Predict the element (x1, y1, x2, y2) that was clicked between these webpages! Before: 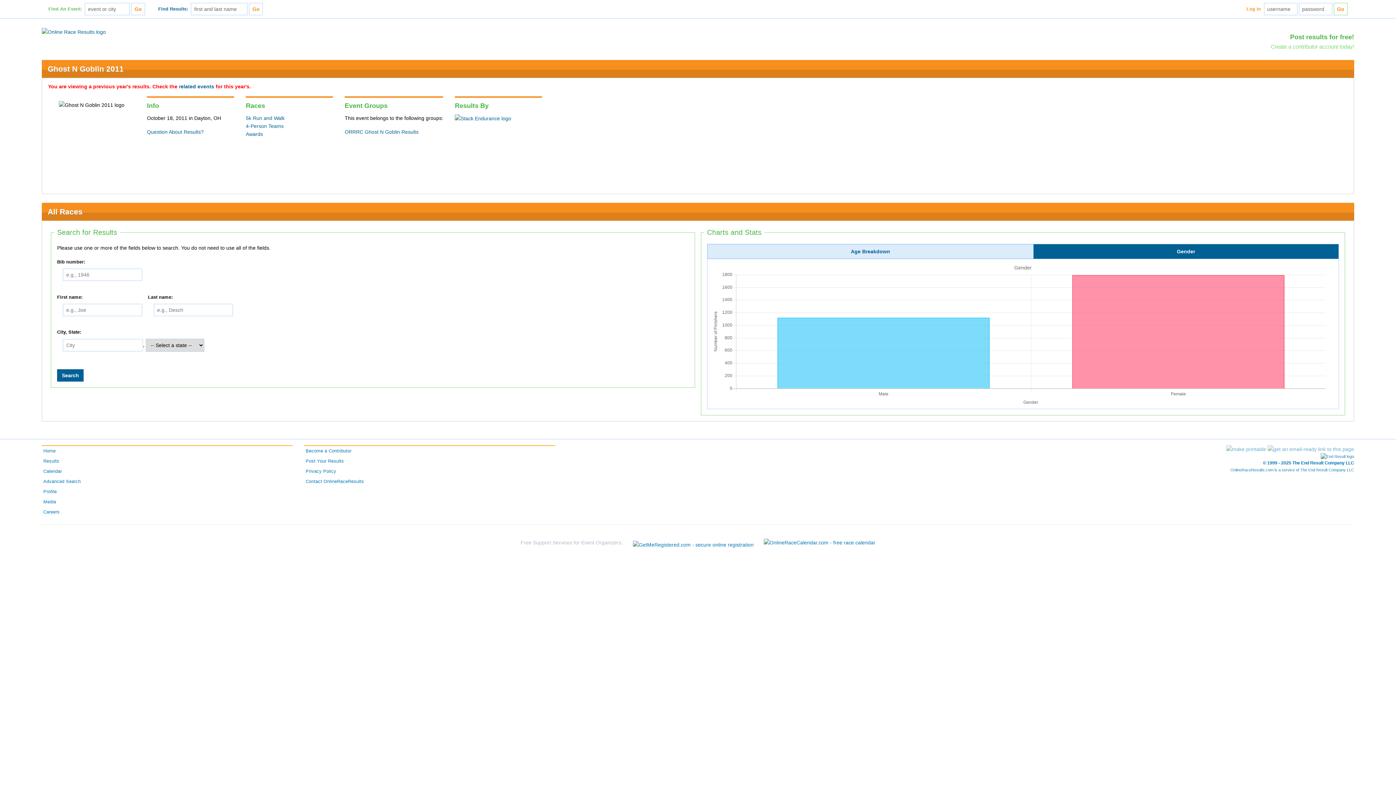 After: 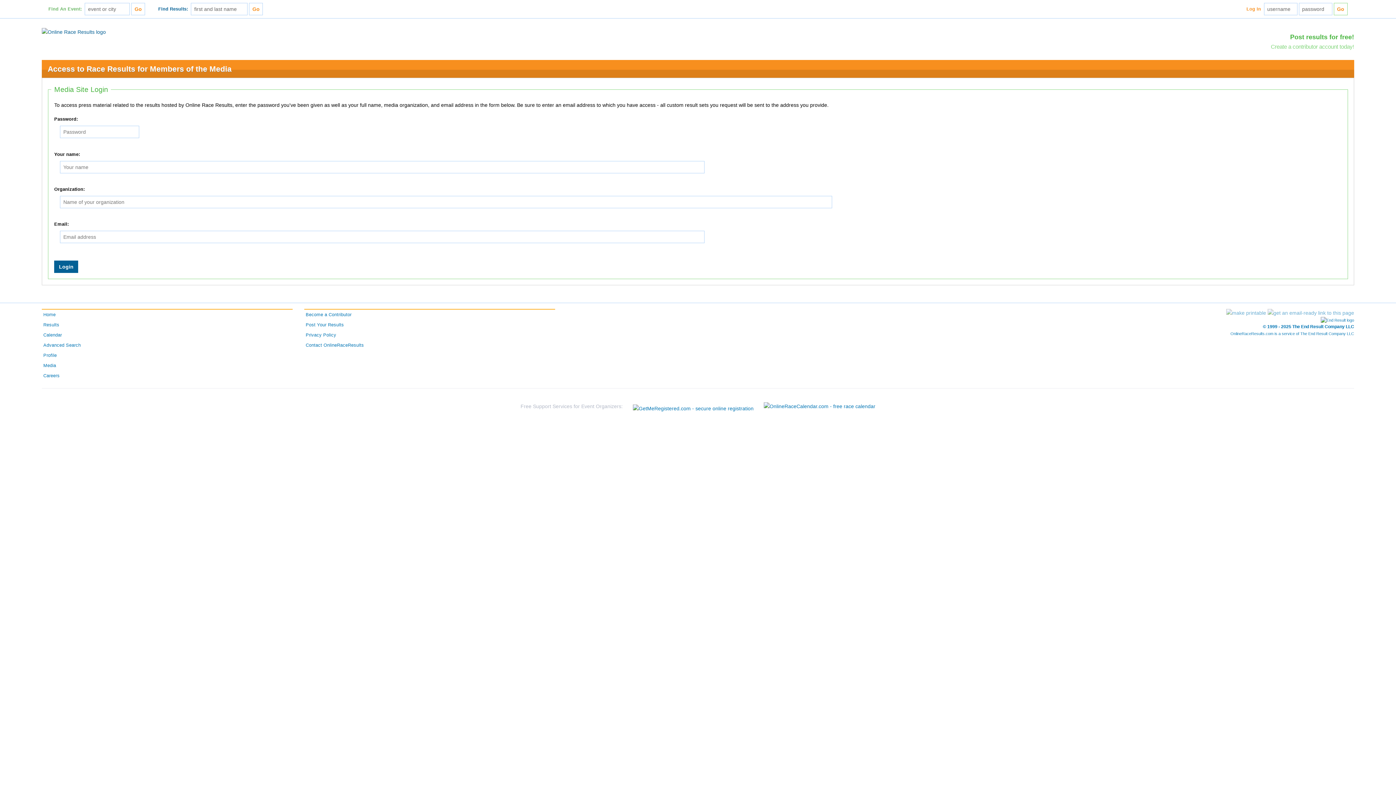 Action: bbox: (41, 497, 292, 507) label: Media